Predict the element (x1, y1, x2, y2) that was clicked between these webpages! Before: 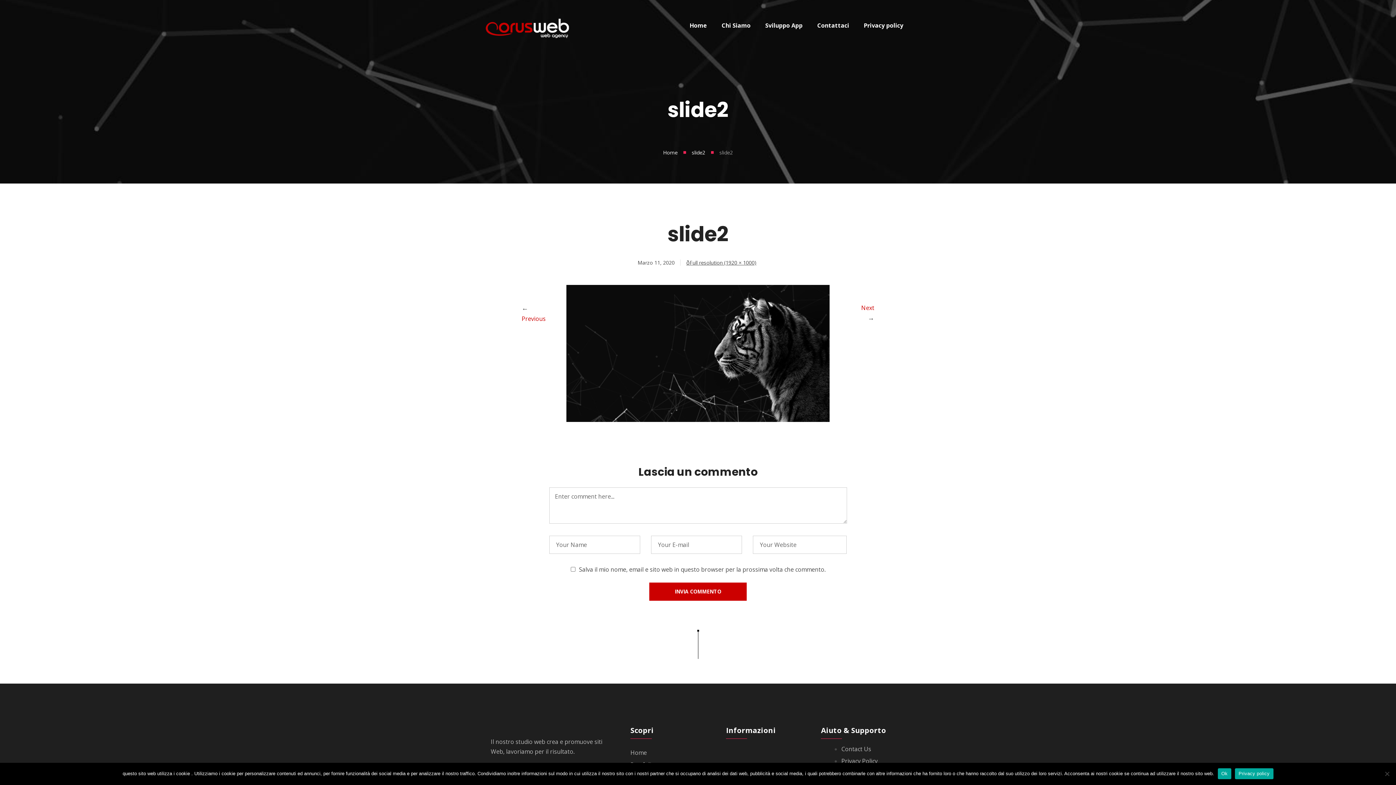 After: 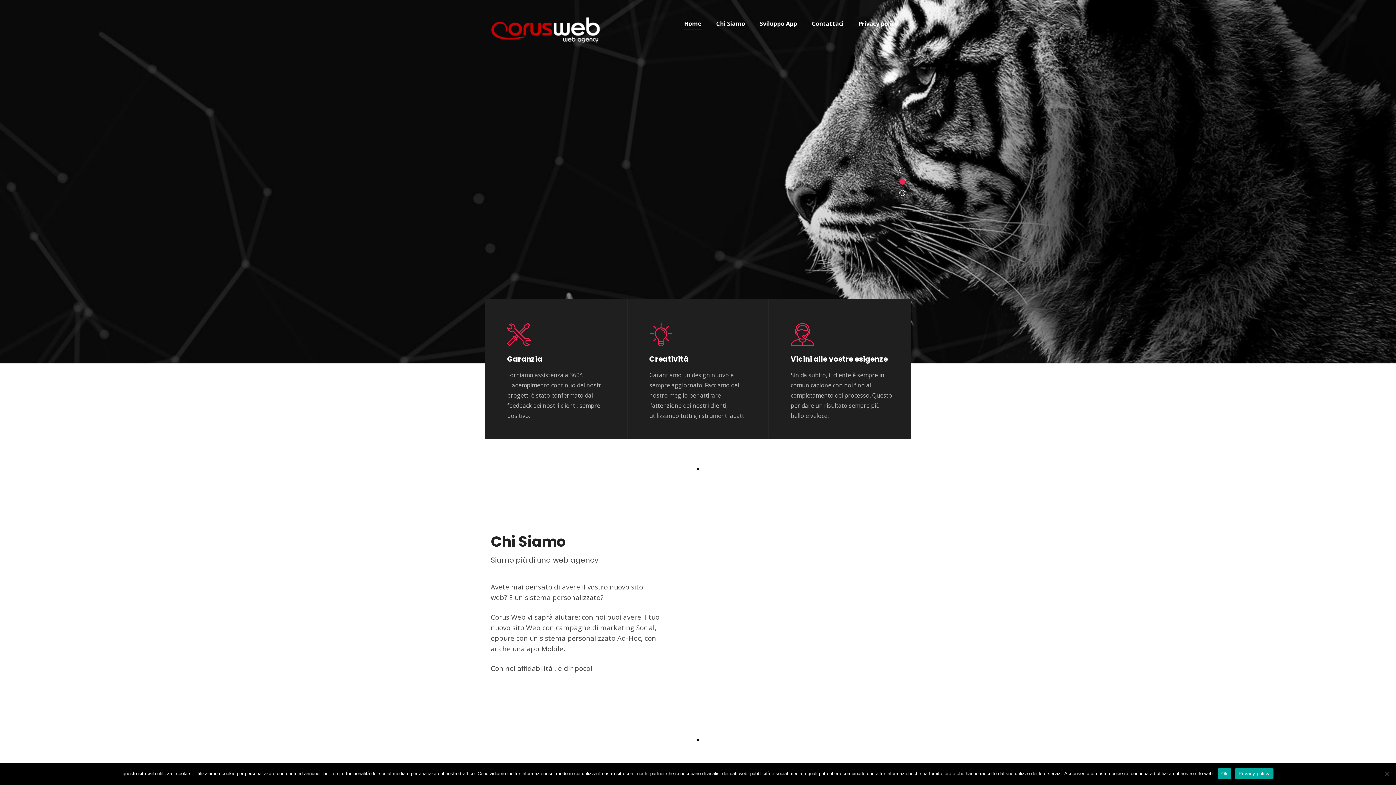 Action: bbox: (682, 12, 714, 41) label: Home